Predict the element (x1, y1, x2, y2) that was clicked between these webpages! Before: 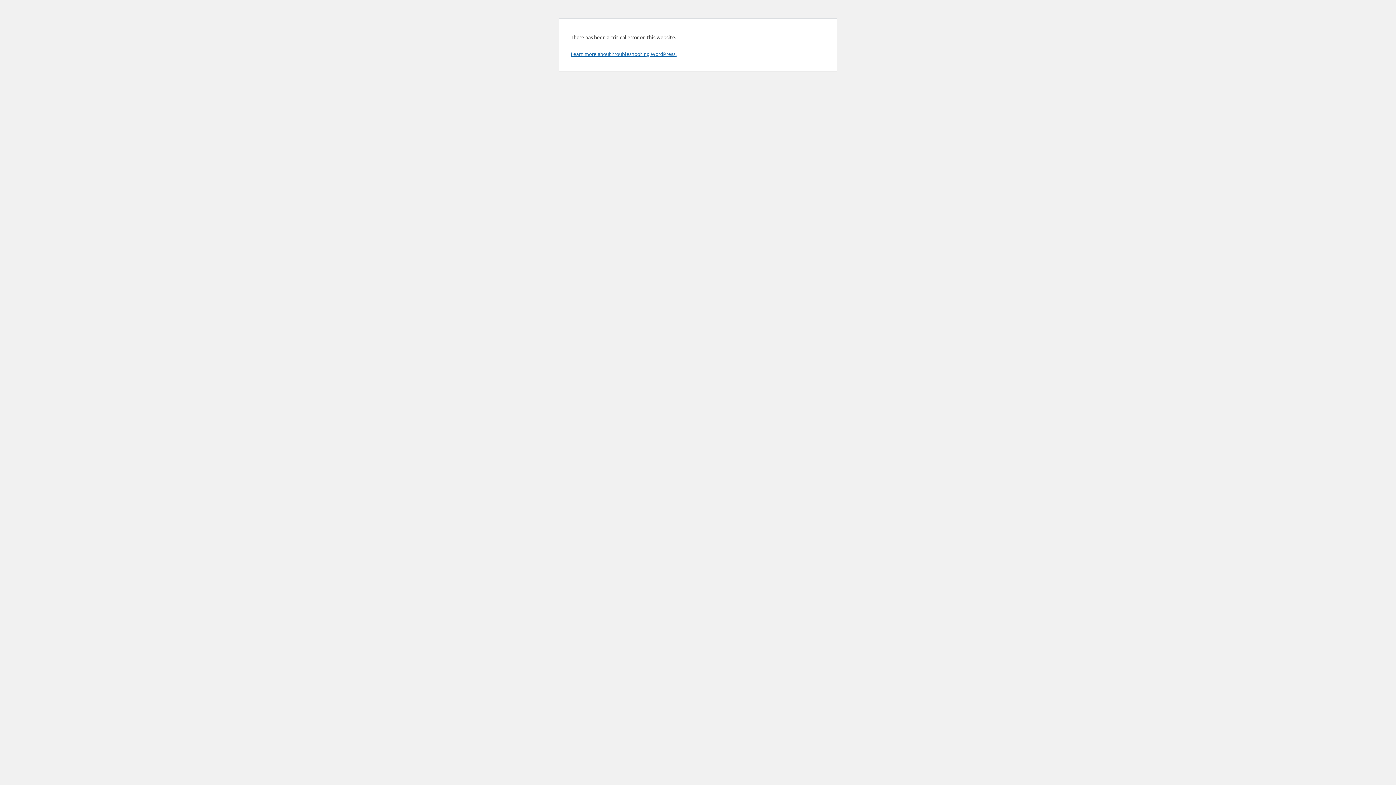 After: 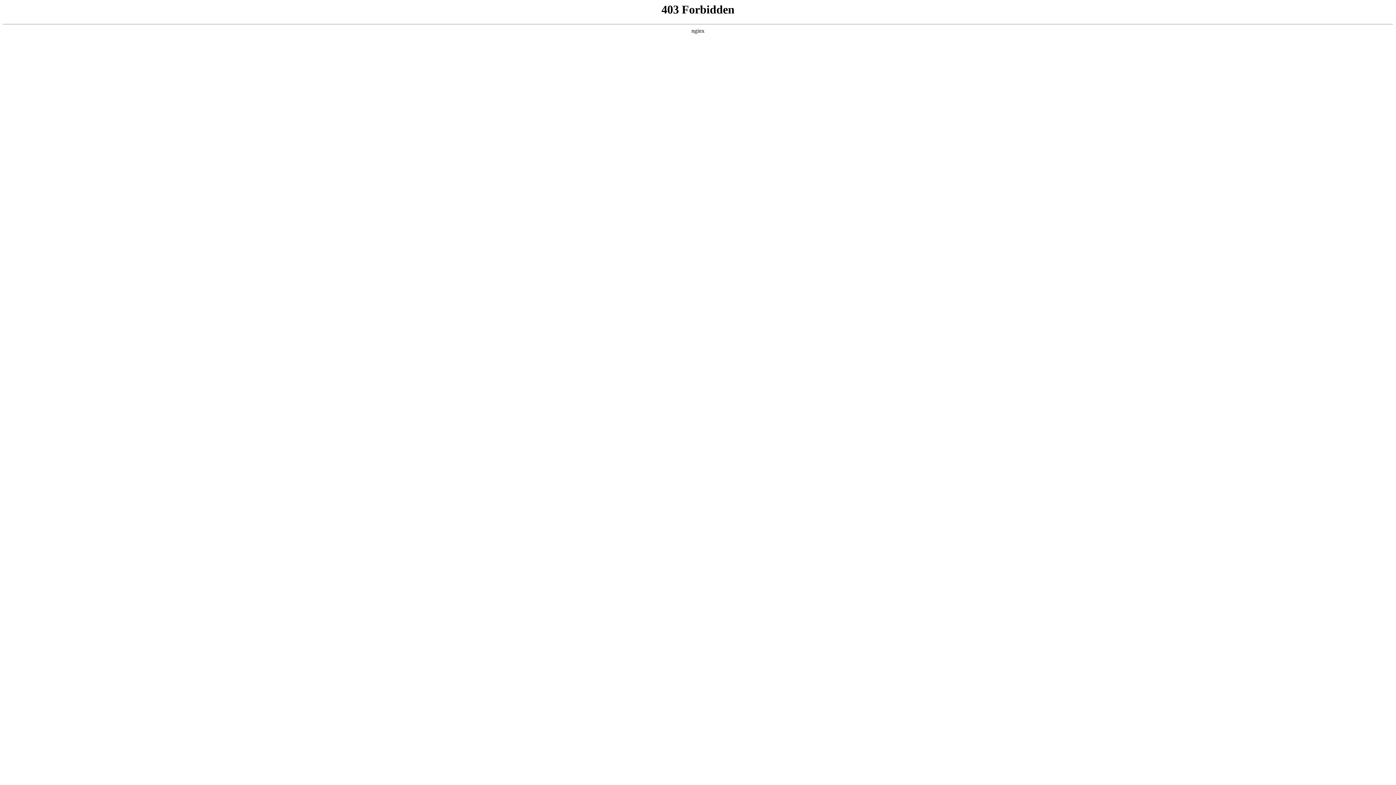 Action: label: Learn more about troubleshooting WordPress. bbox: (570, 50, 676, 57)